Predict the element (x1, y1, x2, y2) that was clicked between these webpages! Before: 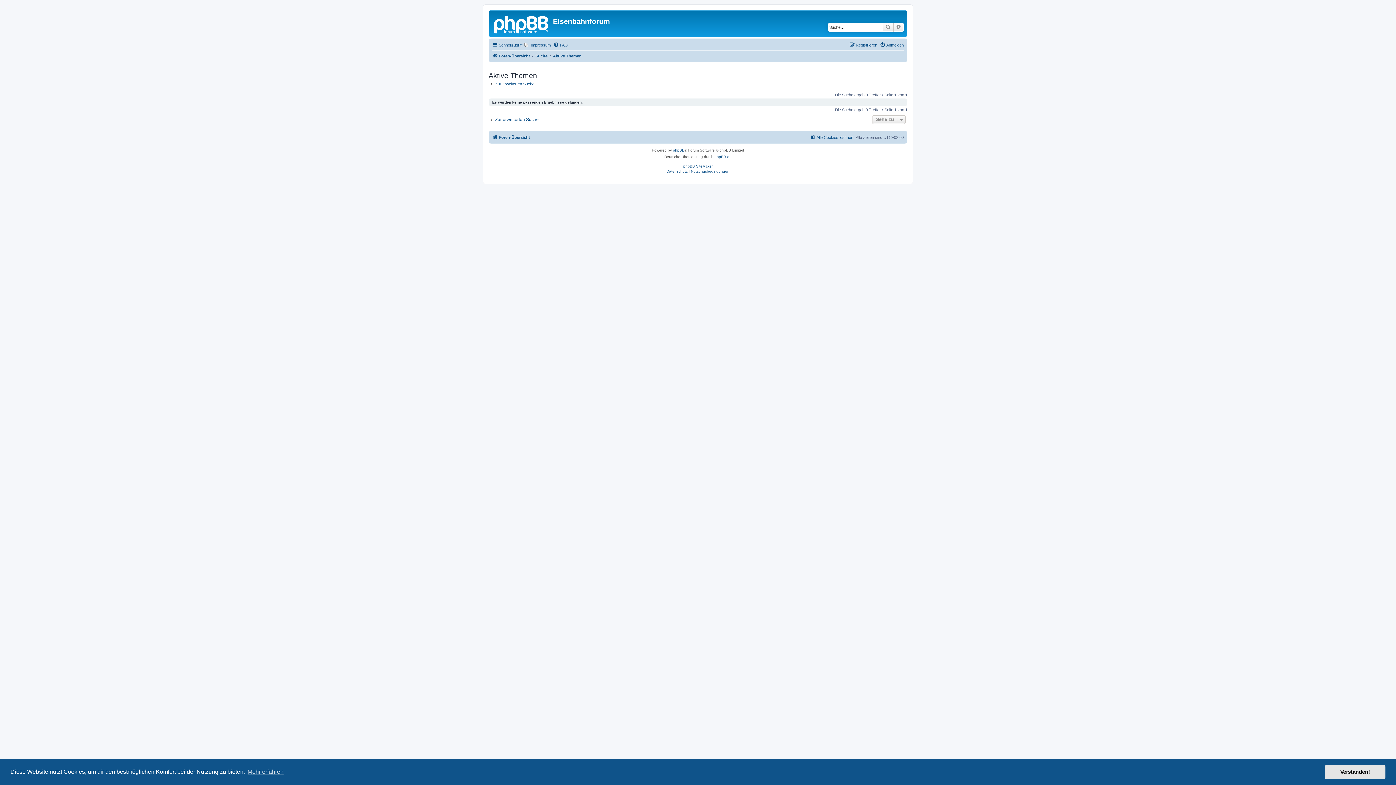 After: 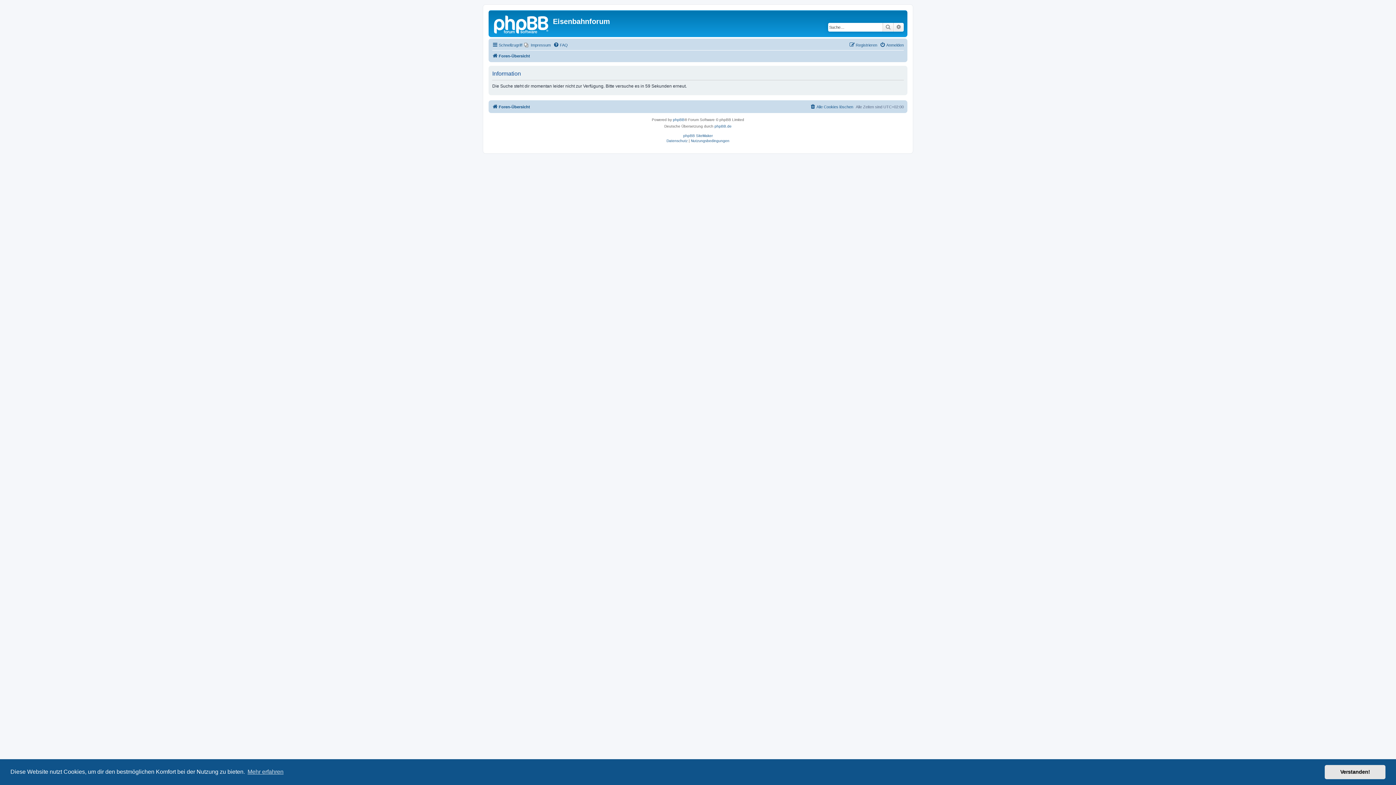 Action: label: Erweiterte Suche bbox: (893, 22, 904, 31)